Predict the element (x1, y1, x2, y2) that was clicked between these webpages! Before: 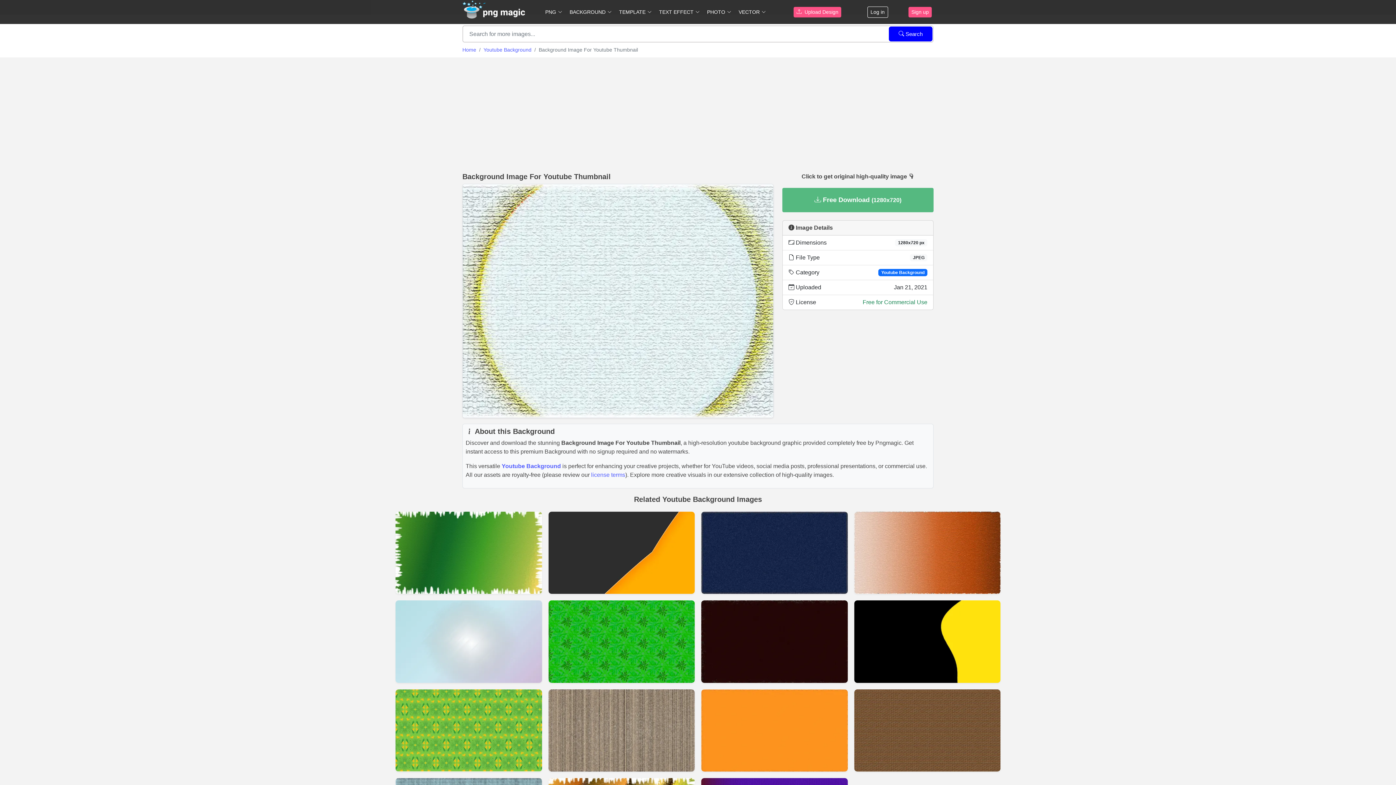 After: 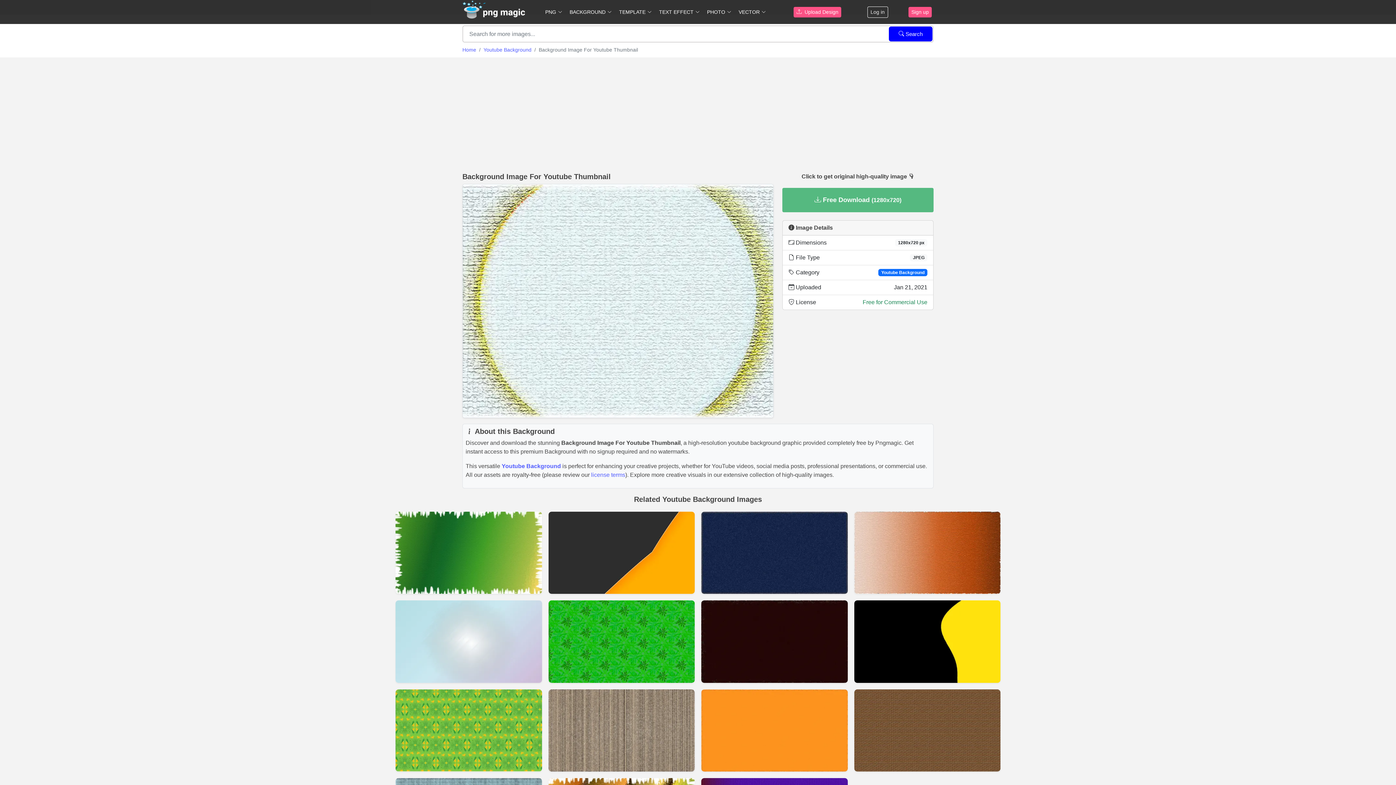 Action: bbox: (867, 6, 888, 17) label: Log in